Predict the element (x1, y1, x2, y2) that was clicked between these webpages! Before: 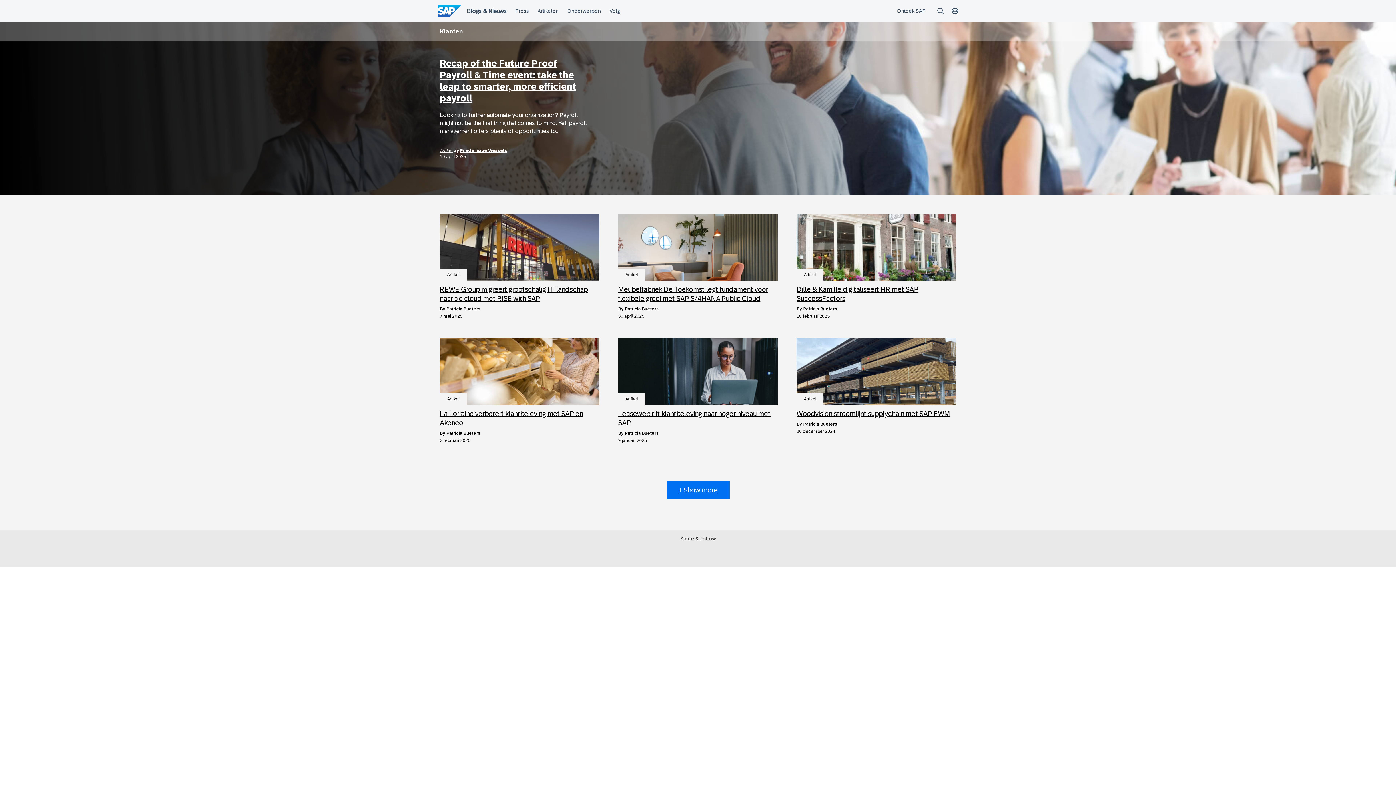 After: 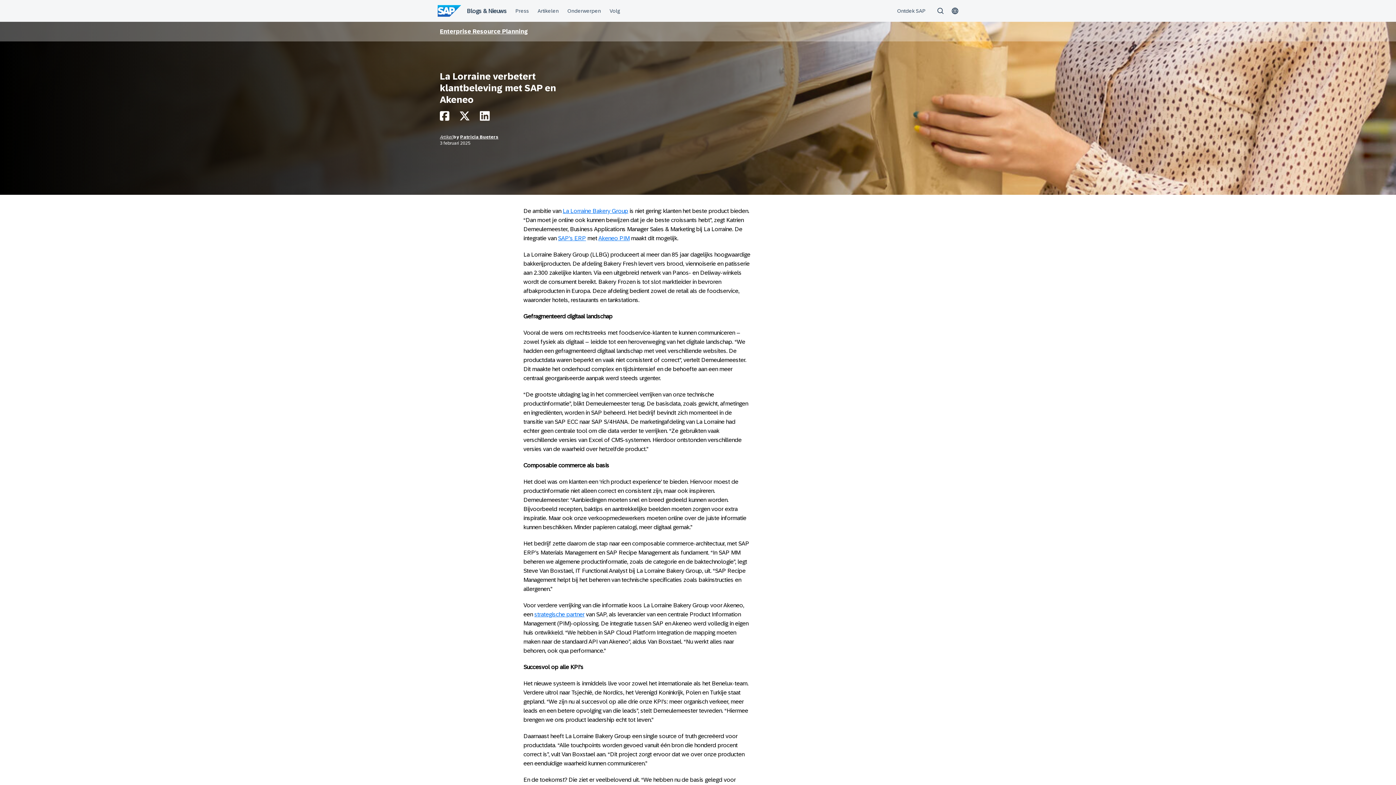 Action: bbox: (440, 338, 599, 405)